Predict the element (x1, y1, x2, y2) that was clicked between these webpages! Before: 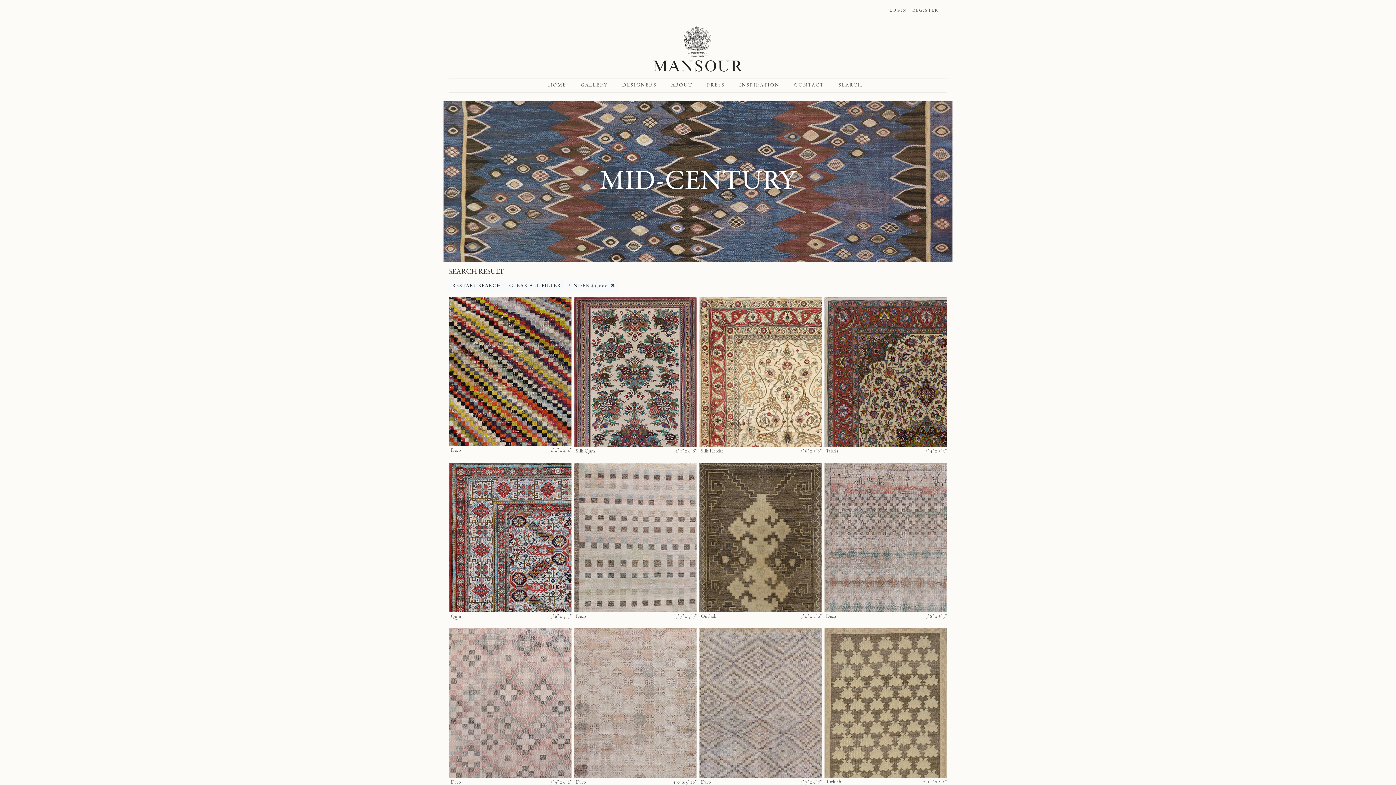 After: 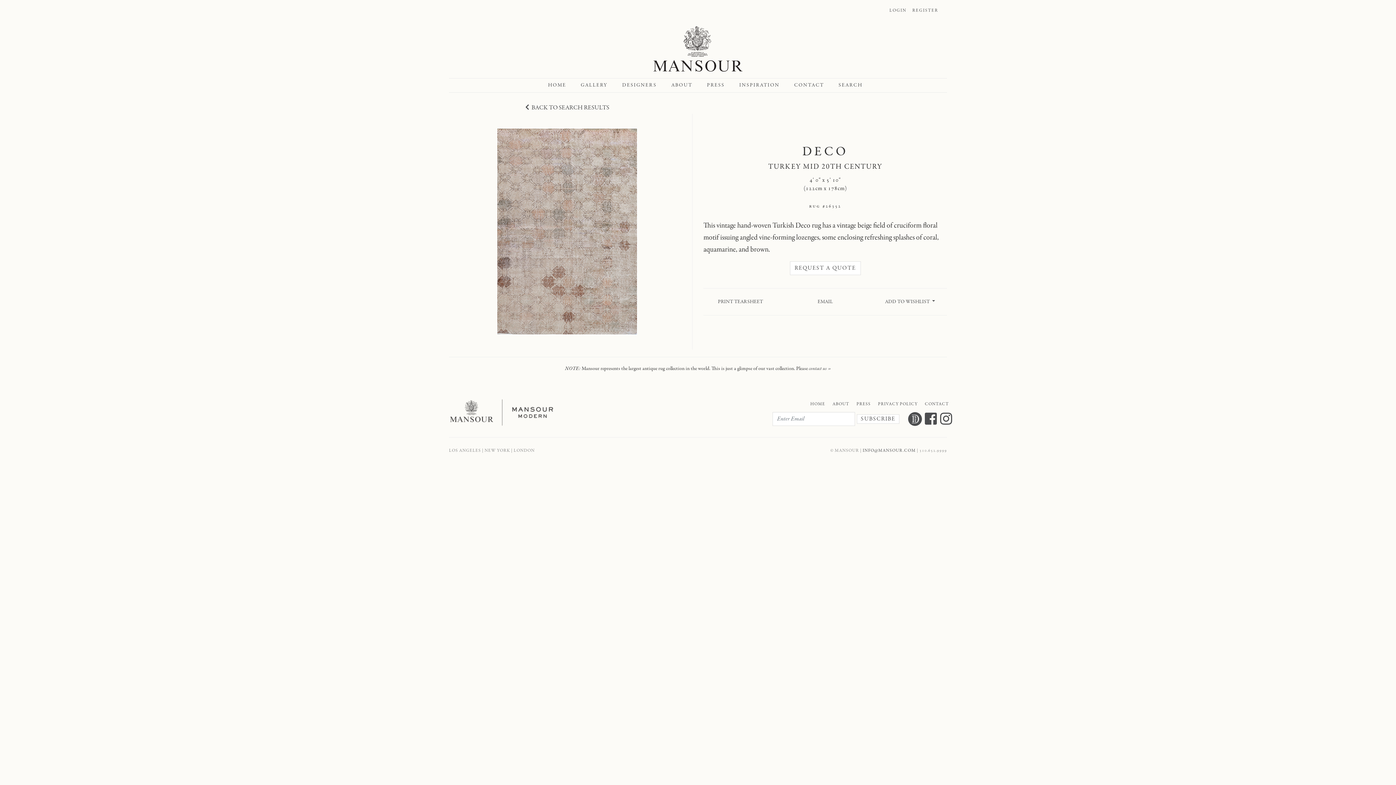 Action: label: Deco
4' 0" x 5' 10" bbox: (574, 628, 696, 785)